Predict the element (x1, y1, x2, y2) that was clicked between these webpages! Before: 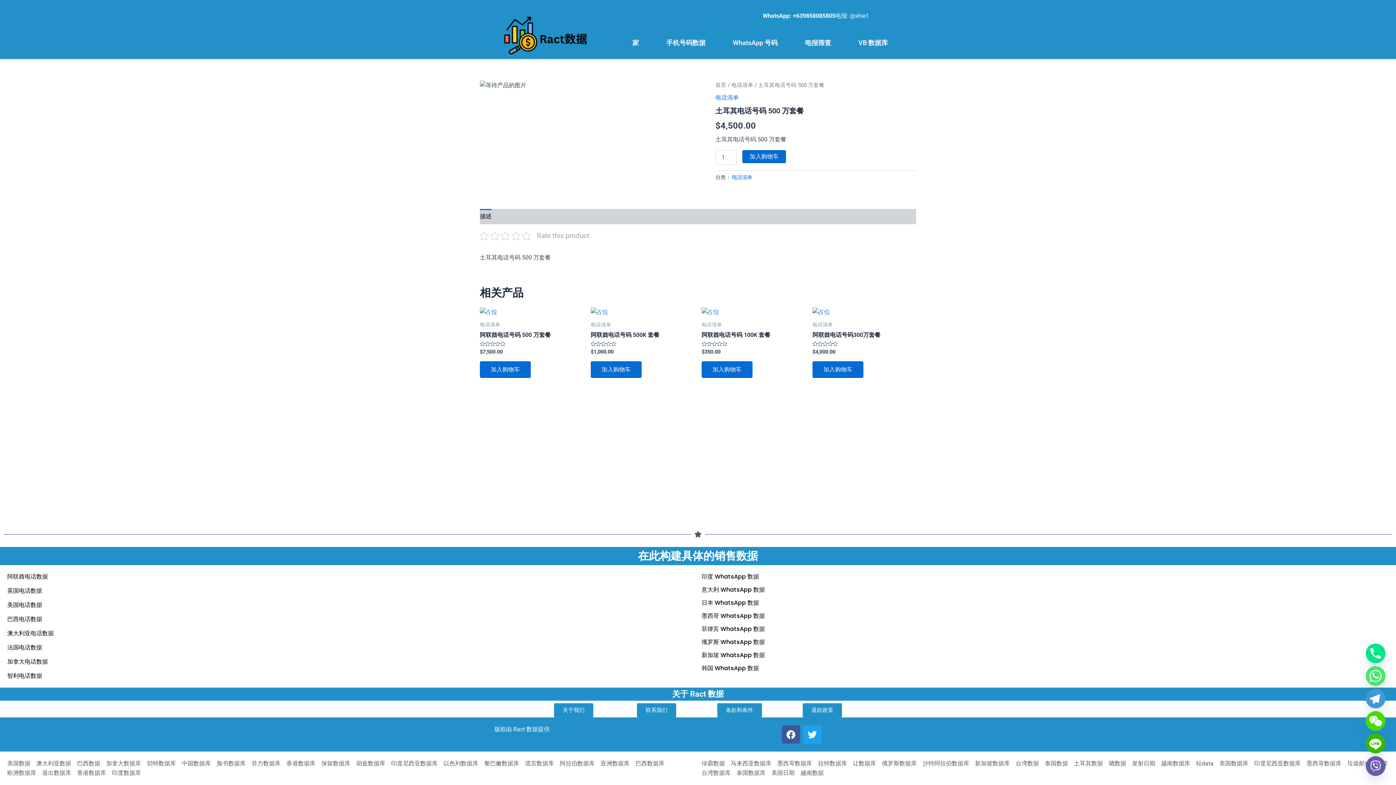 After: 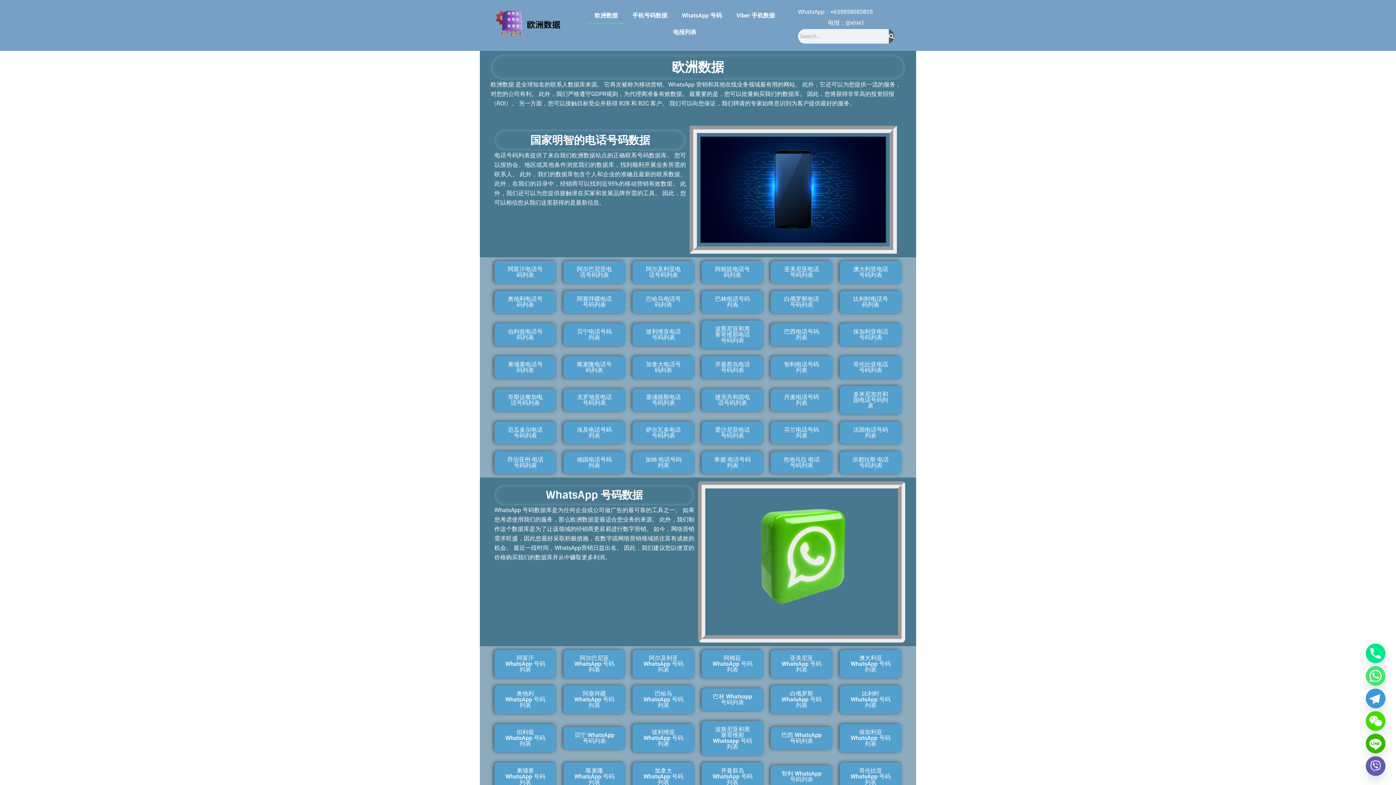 Action: bbox: (7, 768, 36, 778) label: 欧洲数据库